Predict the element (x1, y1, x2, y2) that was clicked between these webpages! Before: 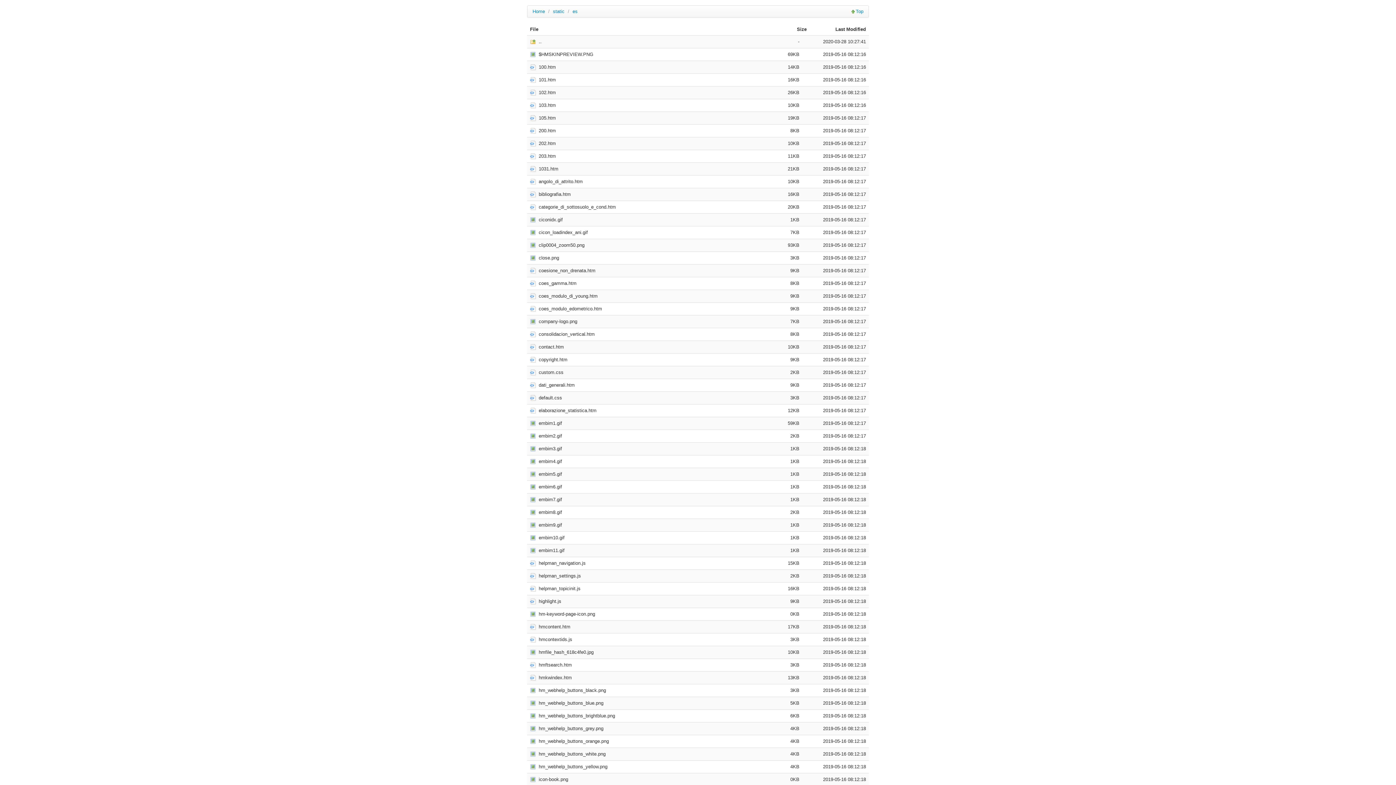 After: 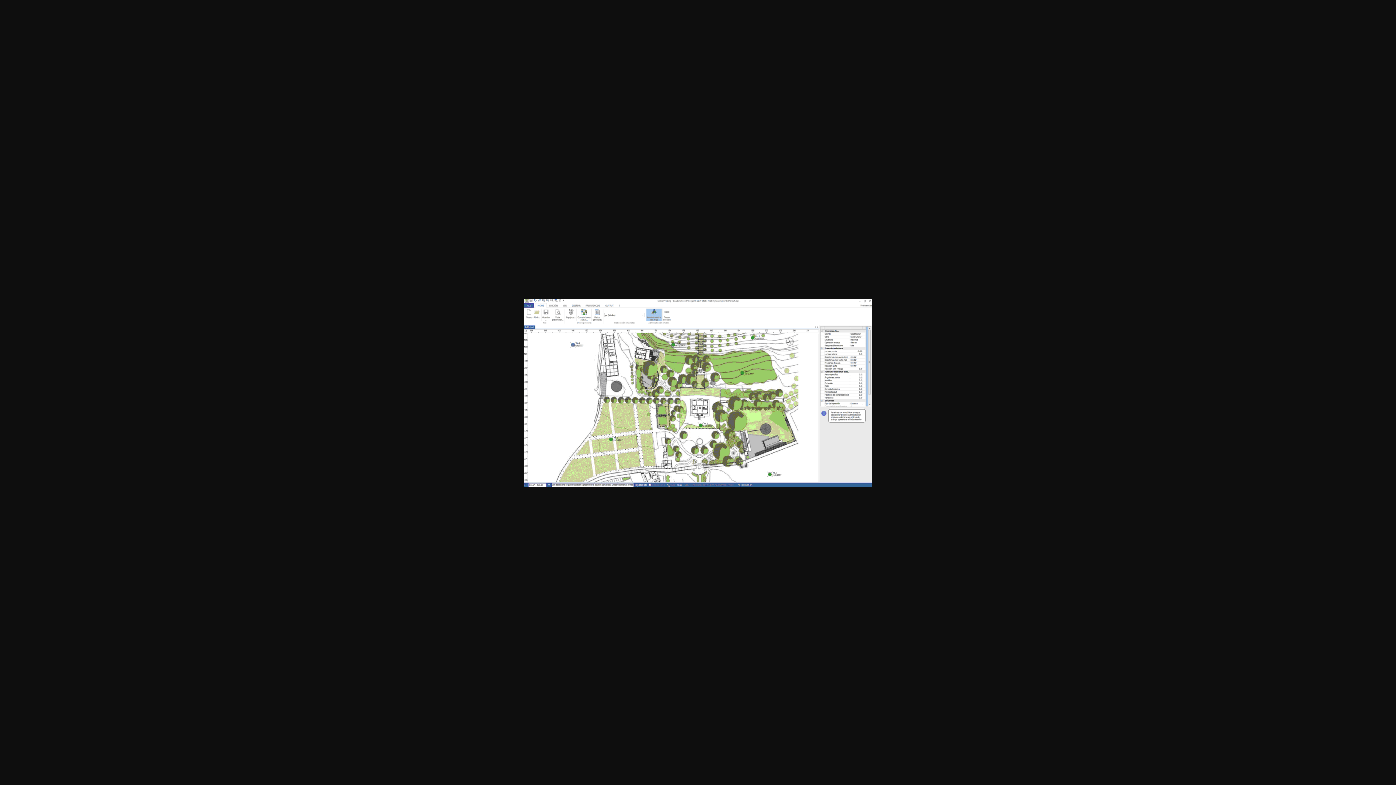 Action: bbox: (527, 238, 869, 252) label:  
clip0004_zoom50.png
93KB
2019-05-16 08:12:17